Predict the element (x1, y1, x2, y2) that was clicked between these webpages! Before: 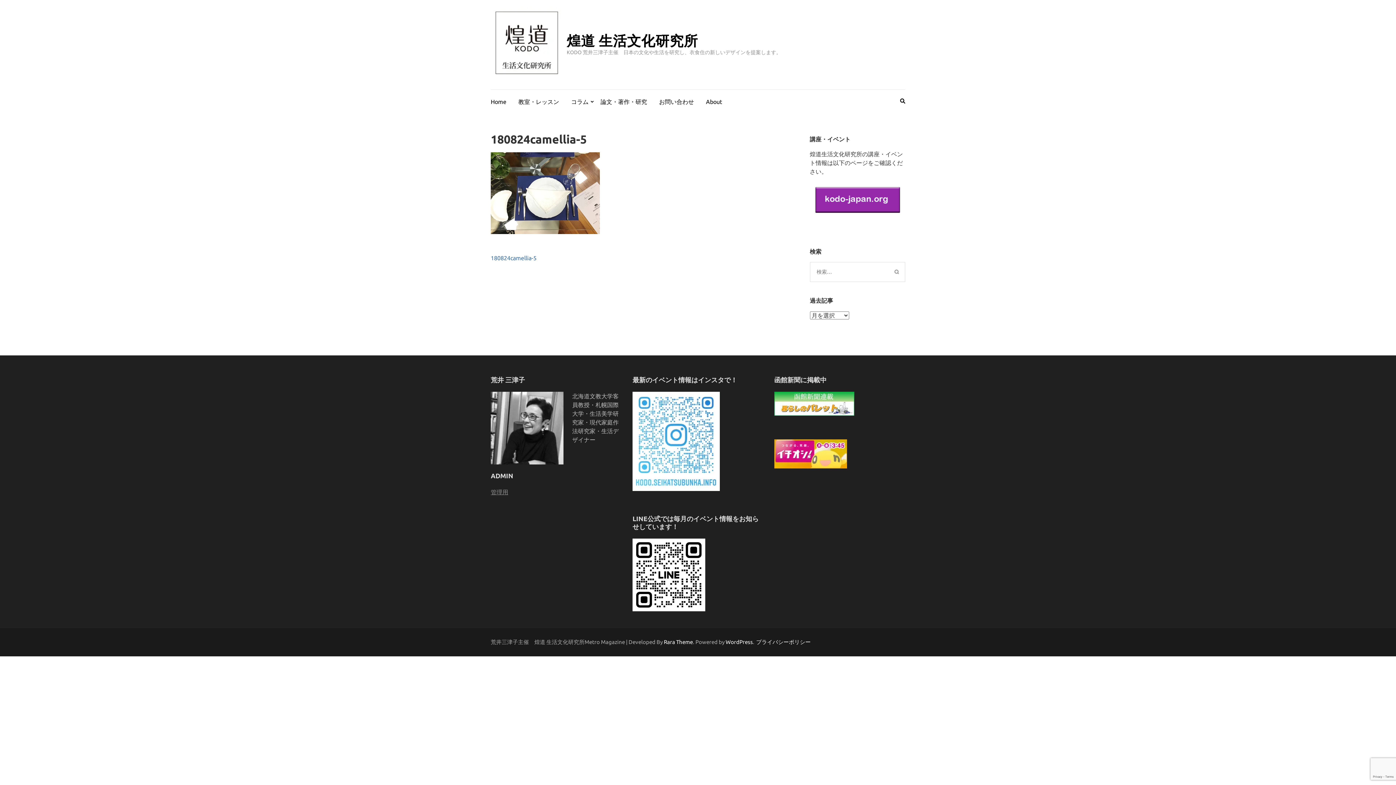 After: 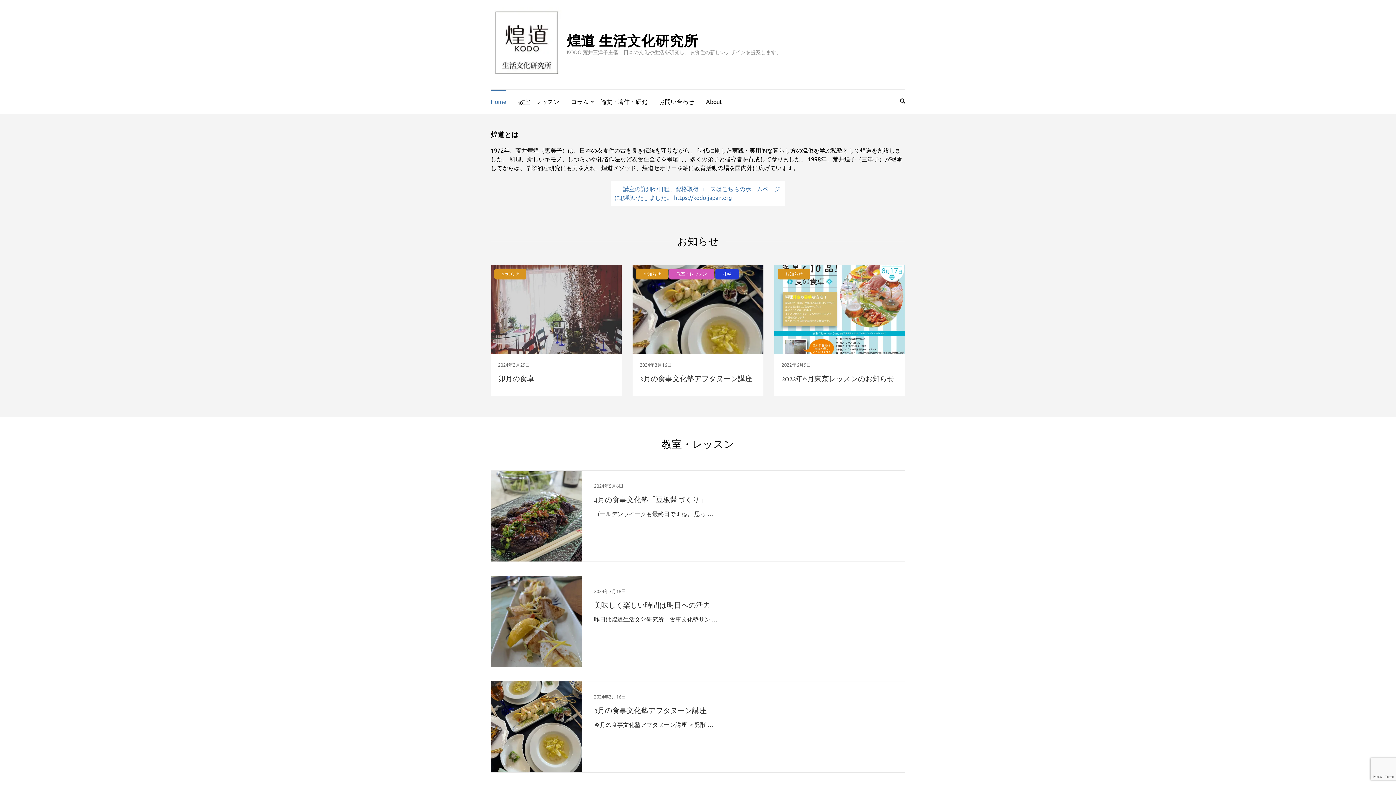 Action: bbox: (566, 30, 698, 49) label: 煌道 生活文化研究所